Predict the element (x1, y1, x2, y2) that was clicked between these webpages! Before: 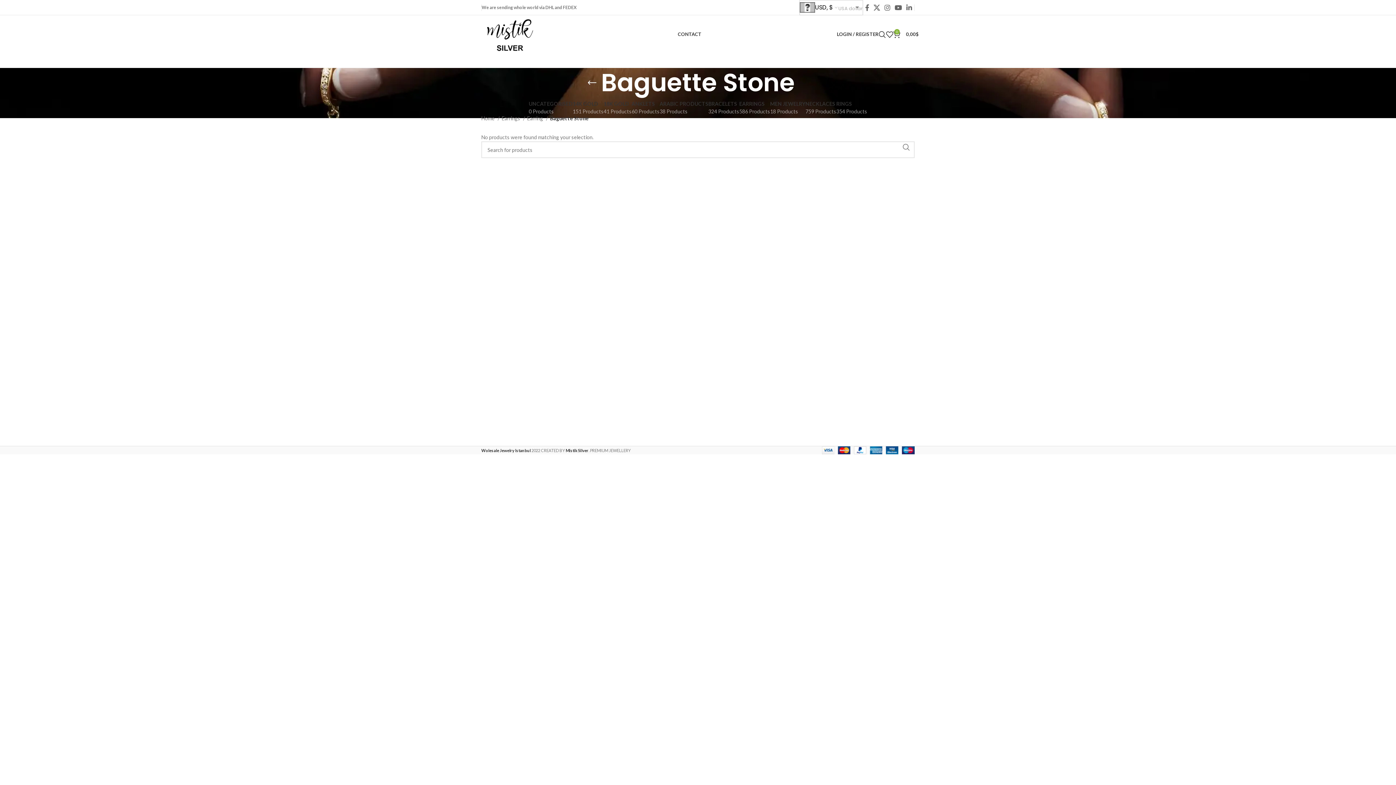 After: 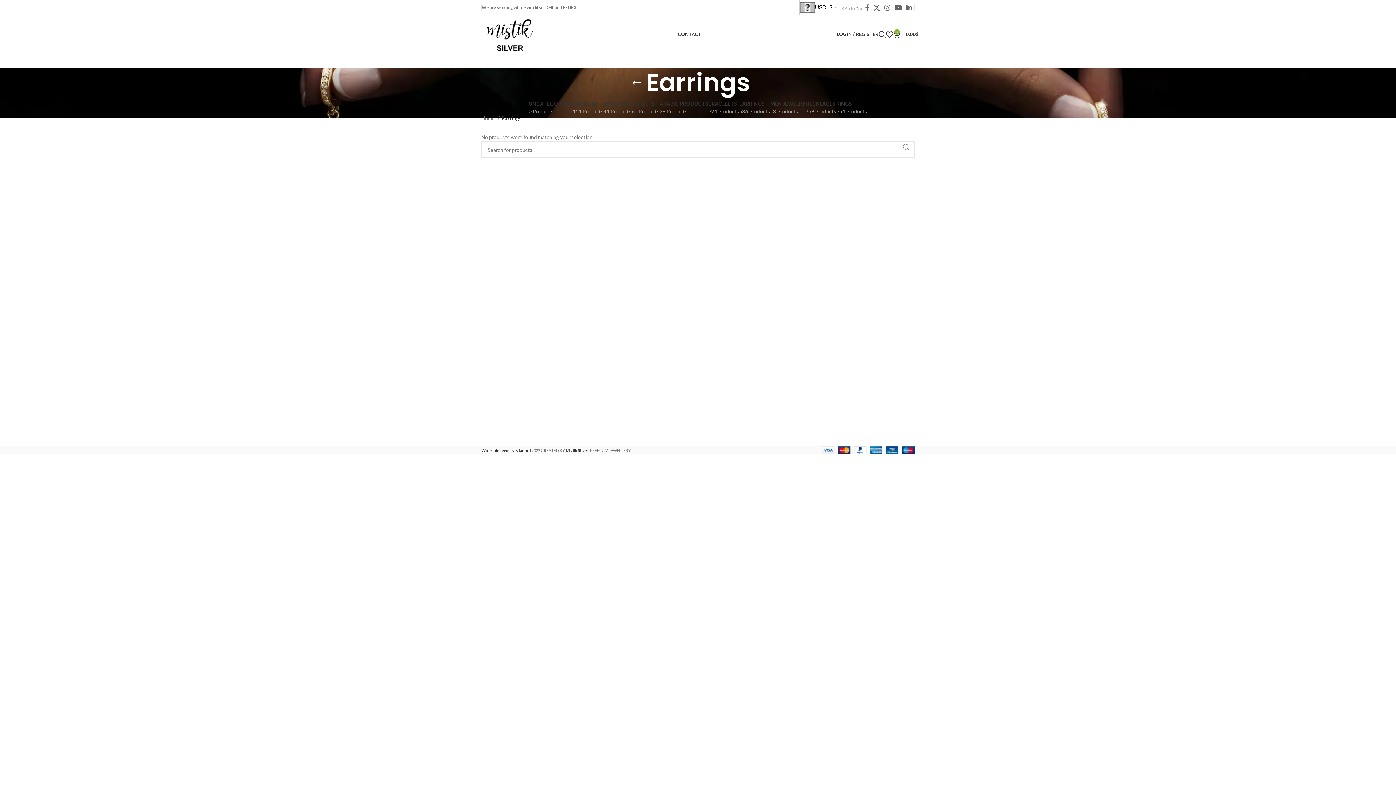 Action: bbox: (501, 114, 525, 122) label: Earrings 